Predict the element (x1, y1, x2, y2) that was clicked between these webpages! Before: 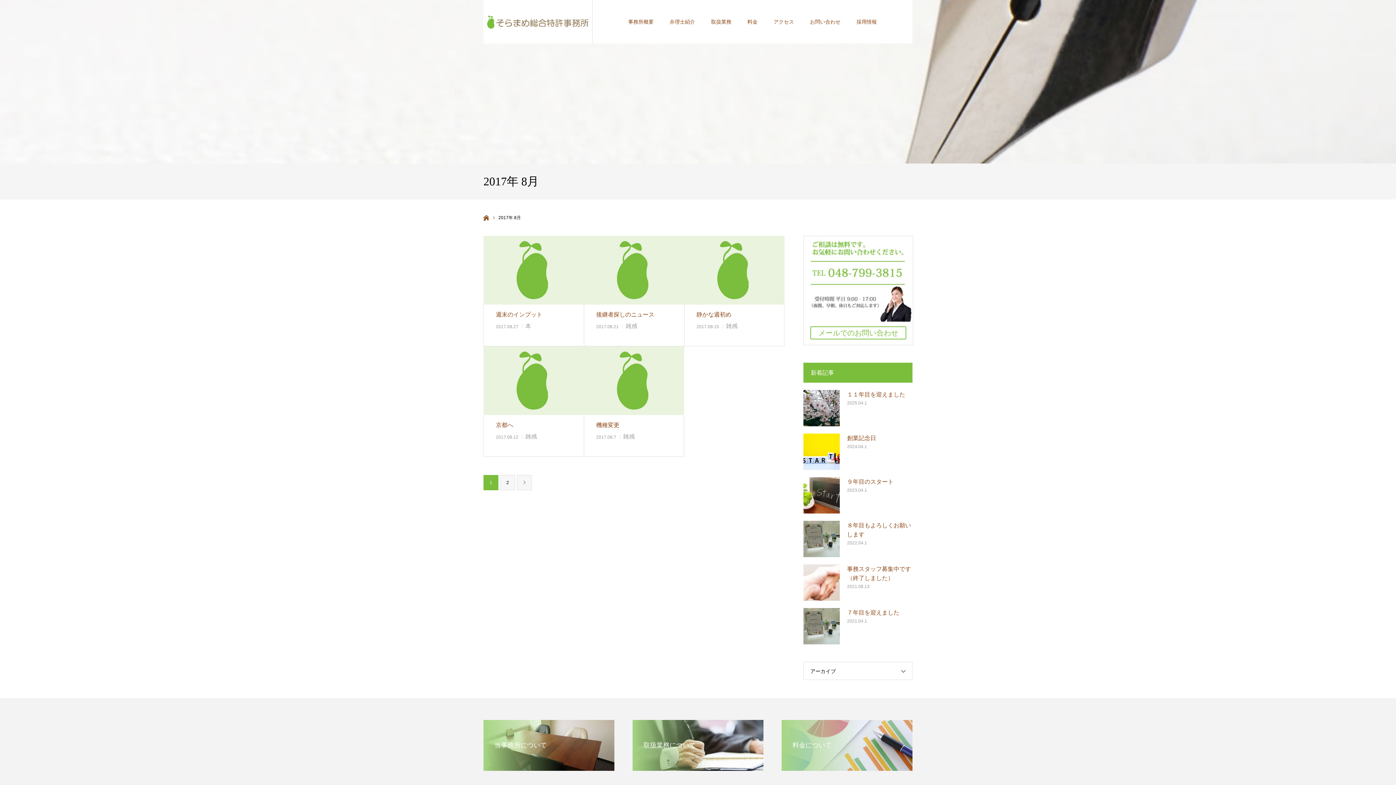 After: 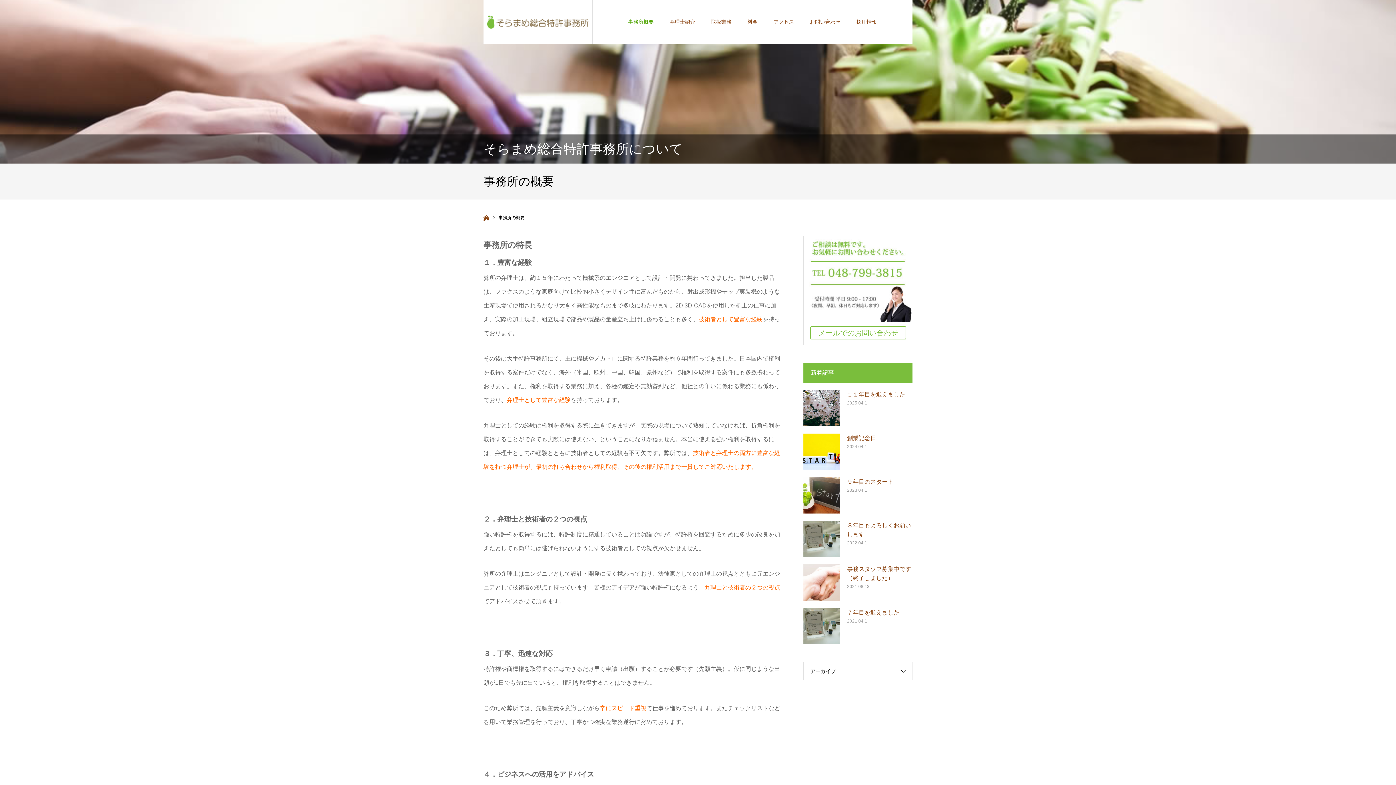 Action: label: 事務所概要 bbox: (628, 0, 653, 43)